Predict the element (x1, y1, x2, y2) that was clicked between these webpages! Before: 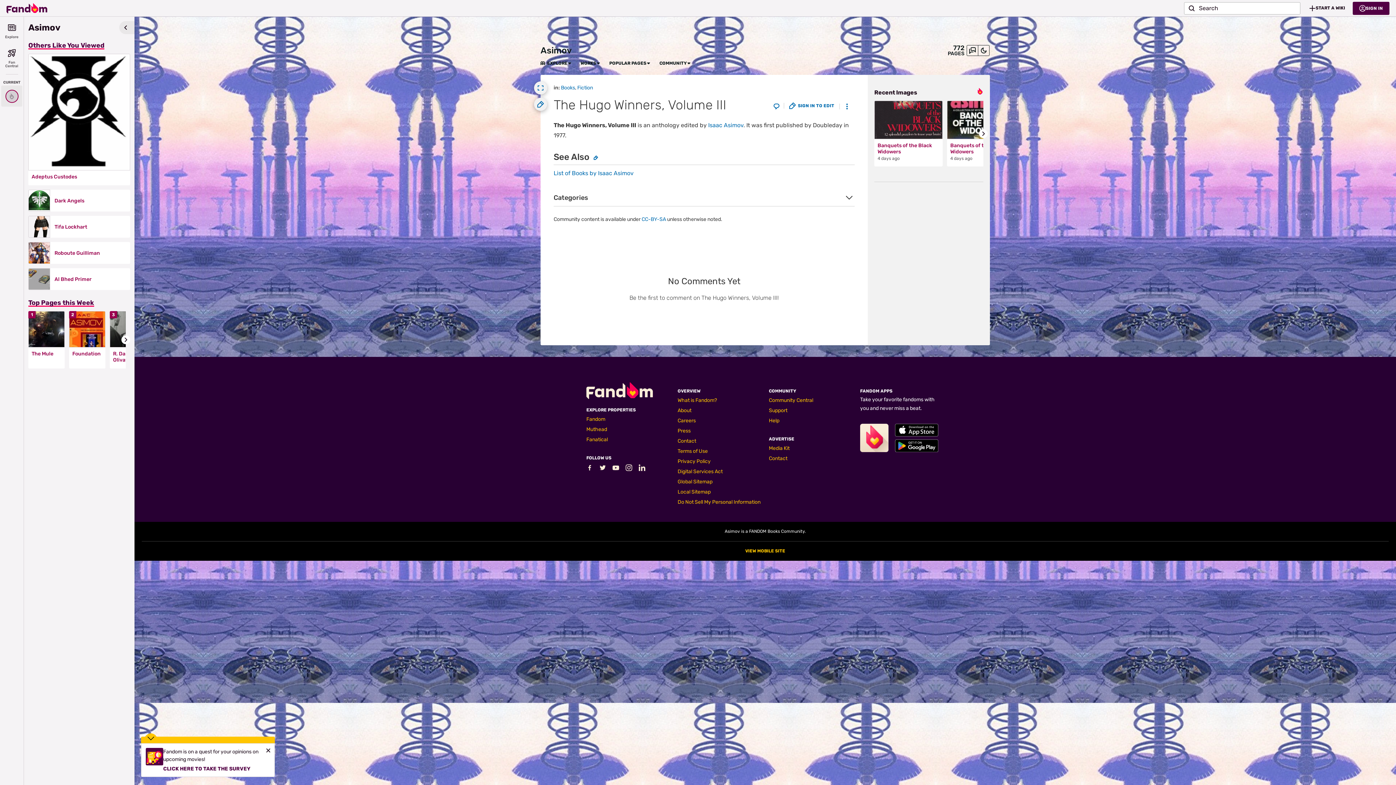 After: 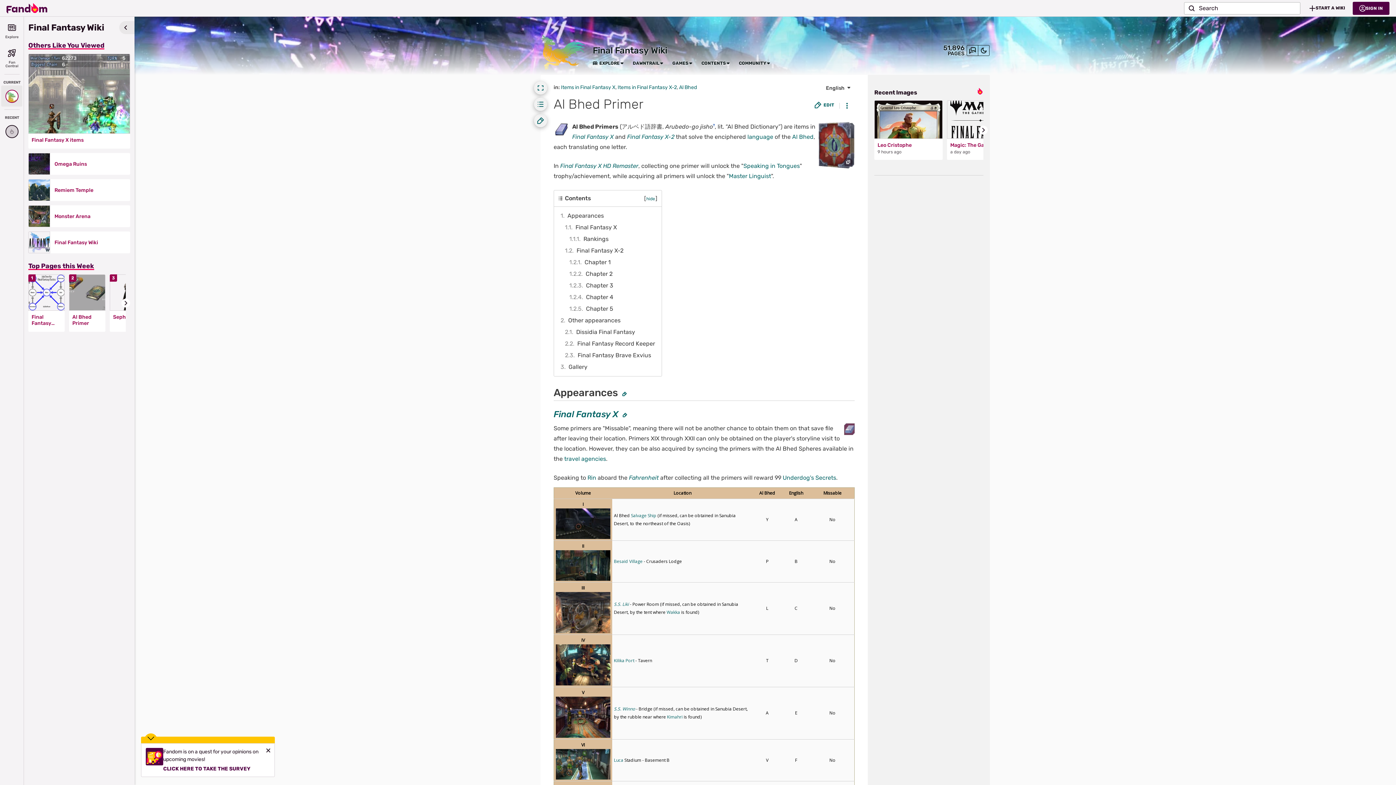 Action: label: Al Bhed Primer bbox: (54, 276, 125, 282)